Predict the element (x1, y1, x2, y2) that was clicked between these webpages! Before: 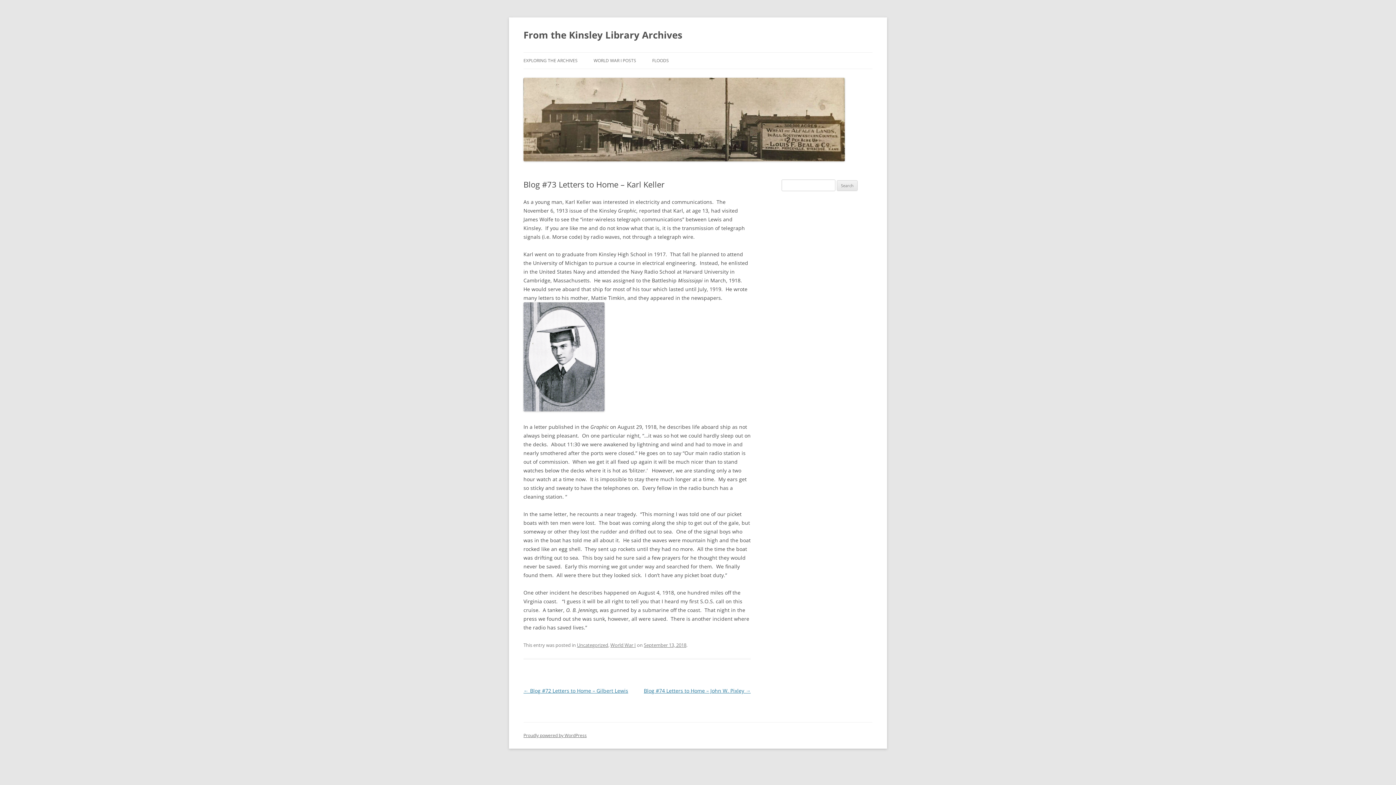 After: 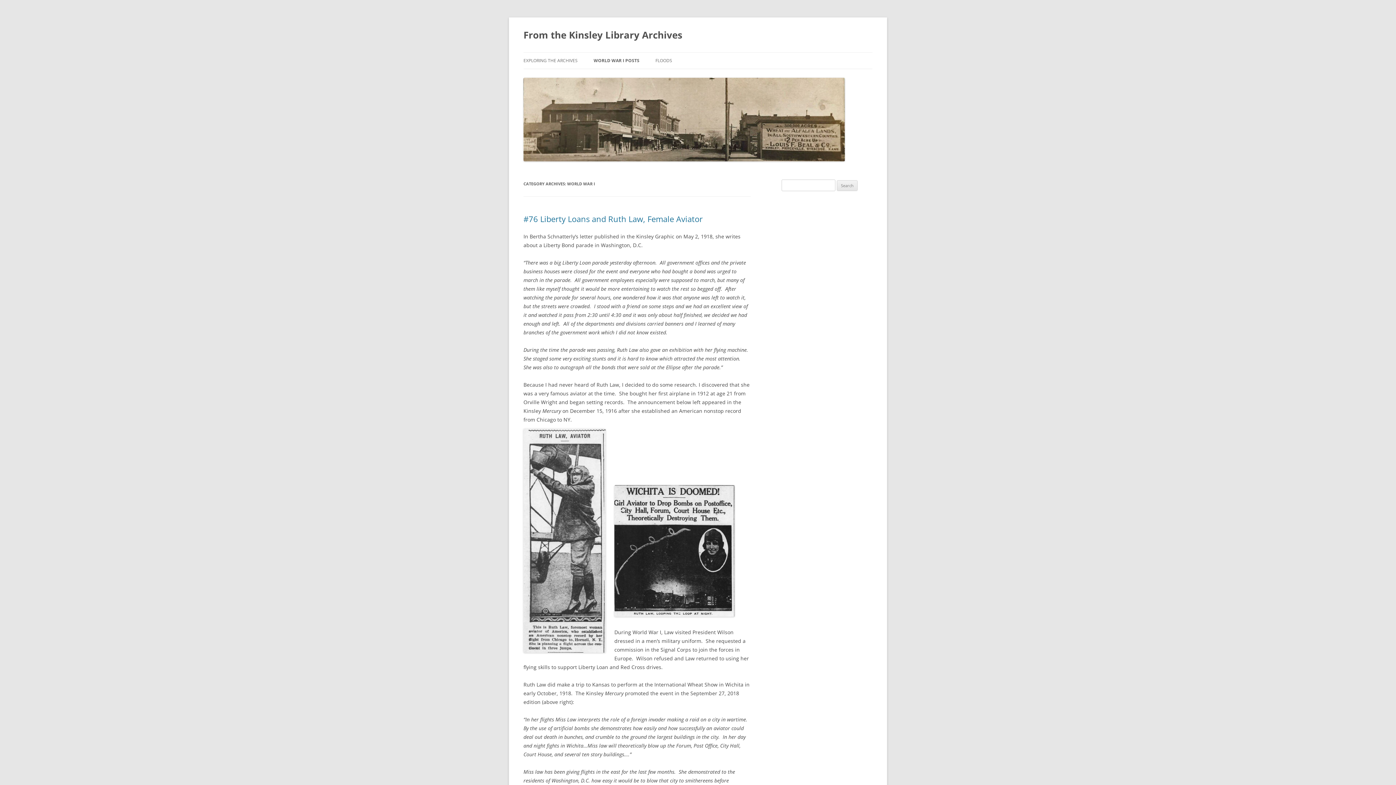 Action: bbox: (610, 642, 636, 648) label: World War I